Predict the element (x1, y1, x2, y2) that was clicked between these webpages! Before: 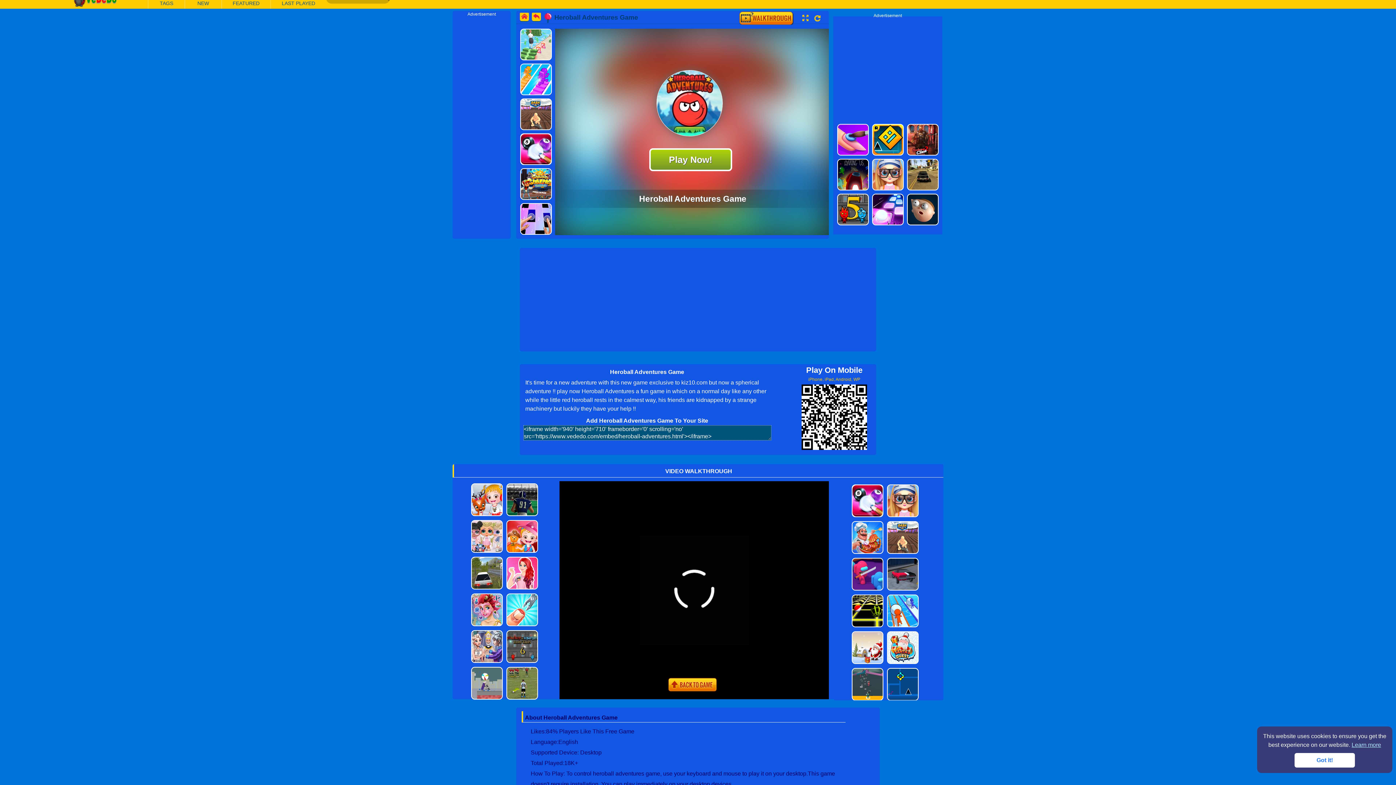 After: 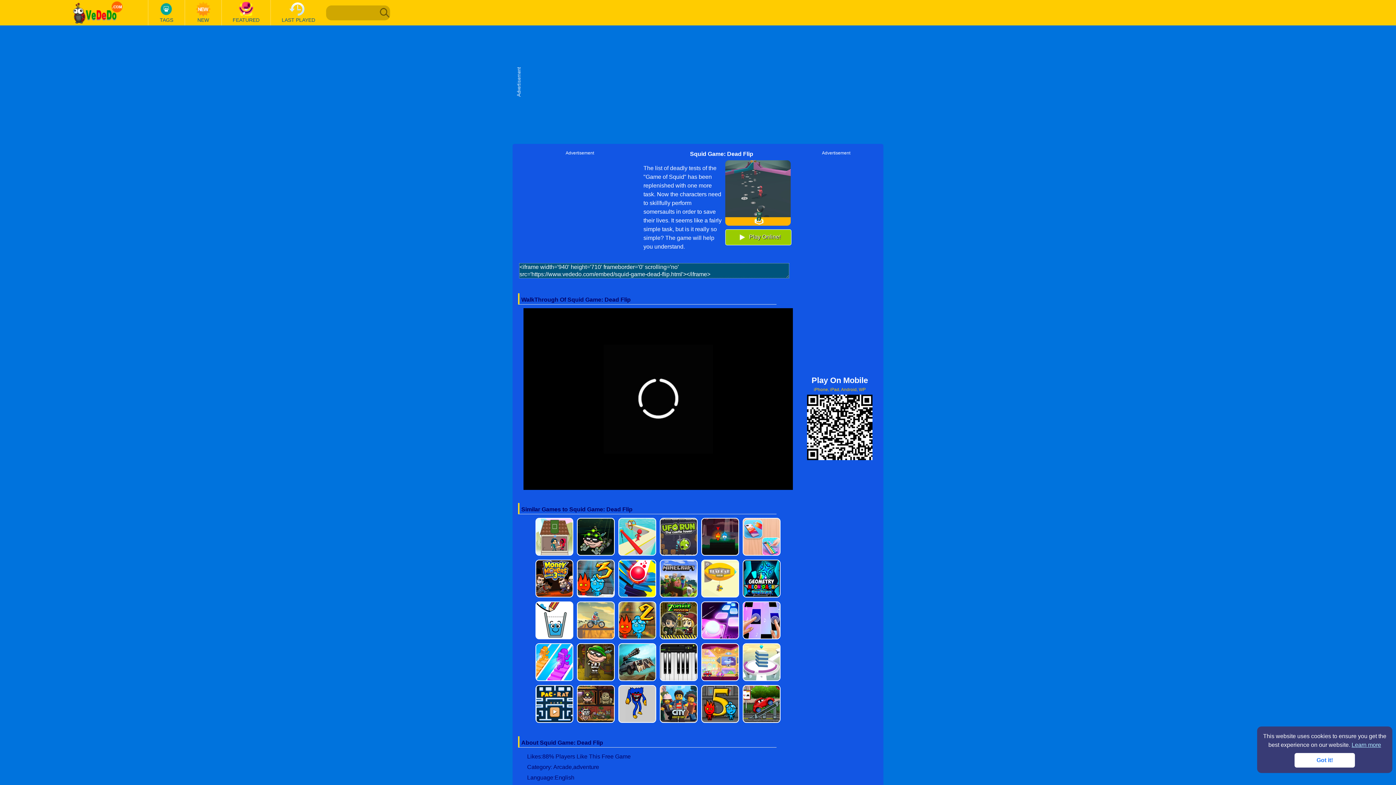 Action: bbox: (852, 668, 883, 701)